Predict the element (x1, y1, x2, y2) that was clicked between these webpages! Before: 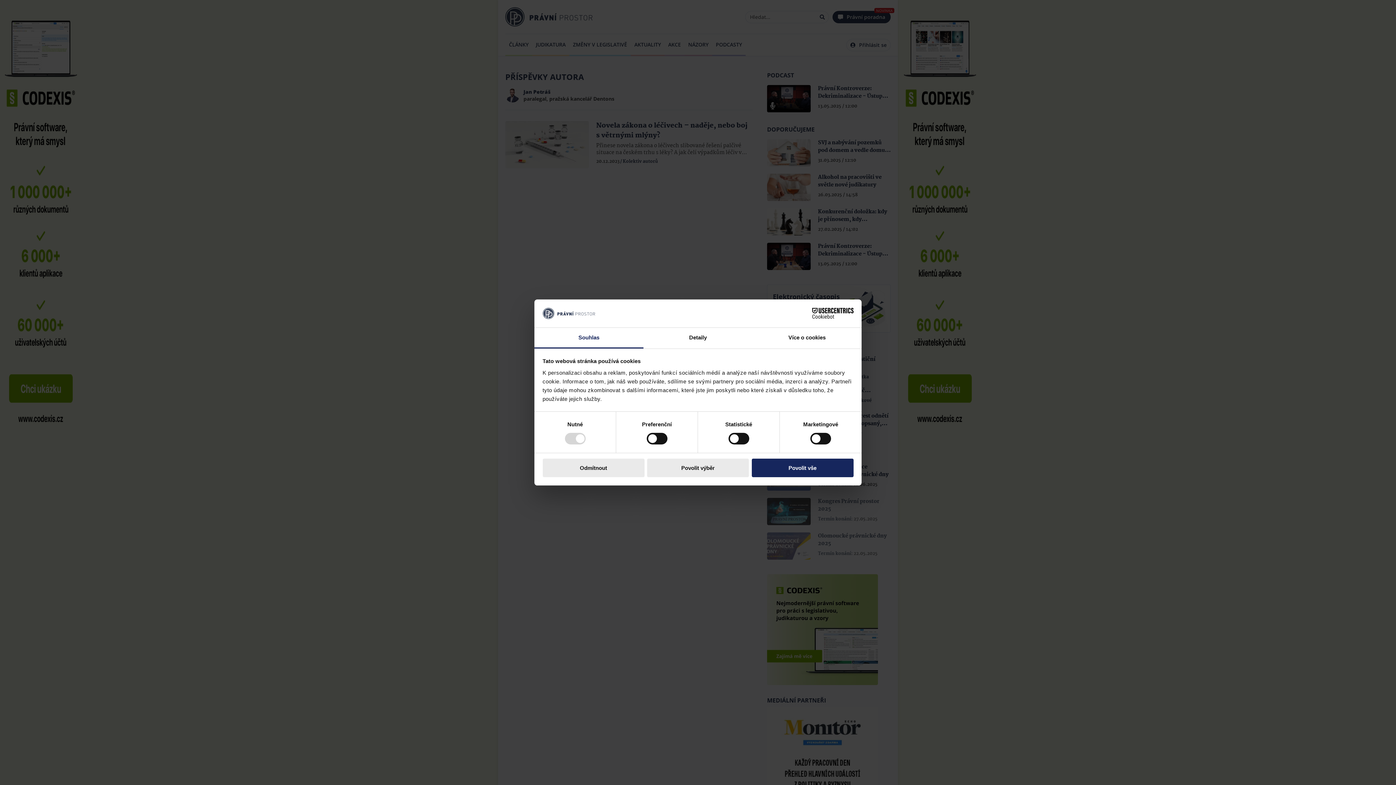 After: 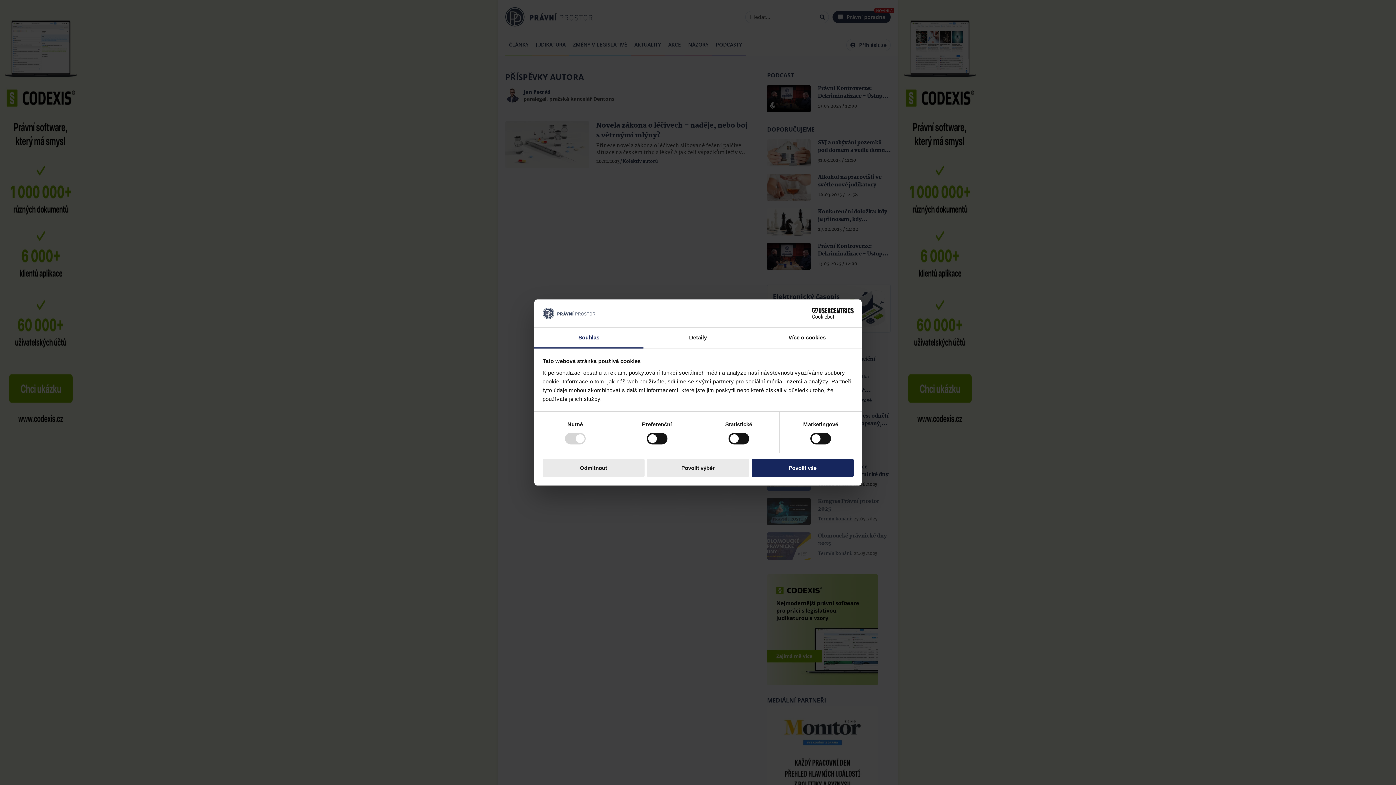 Action: label: Cookiebot - opens in a new window bbox: (790, 308, 853, 319)